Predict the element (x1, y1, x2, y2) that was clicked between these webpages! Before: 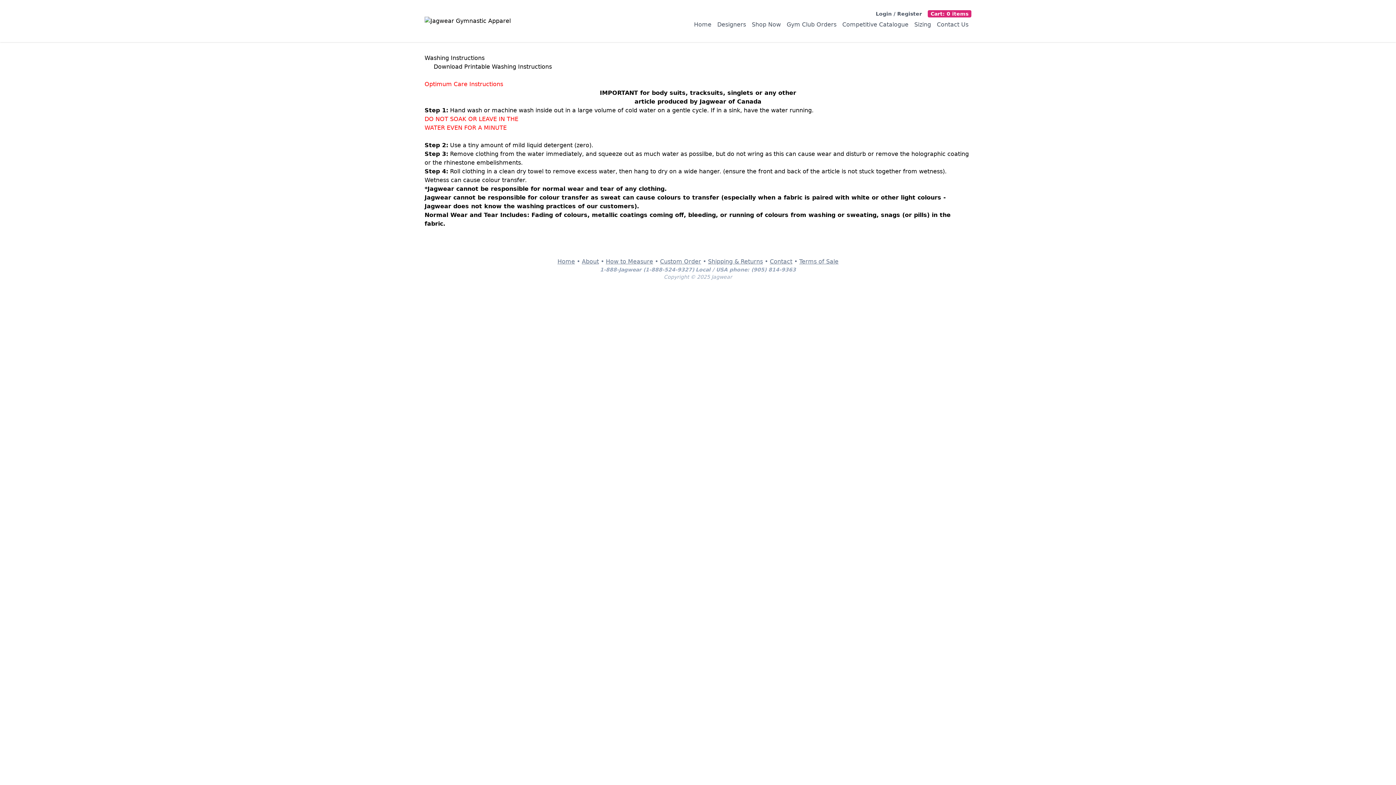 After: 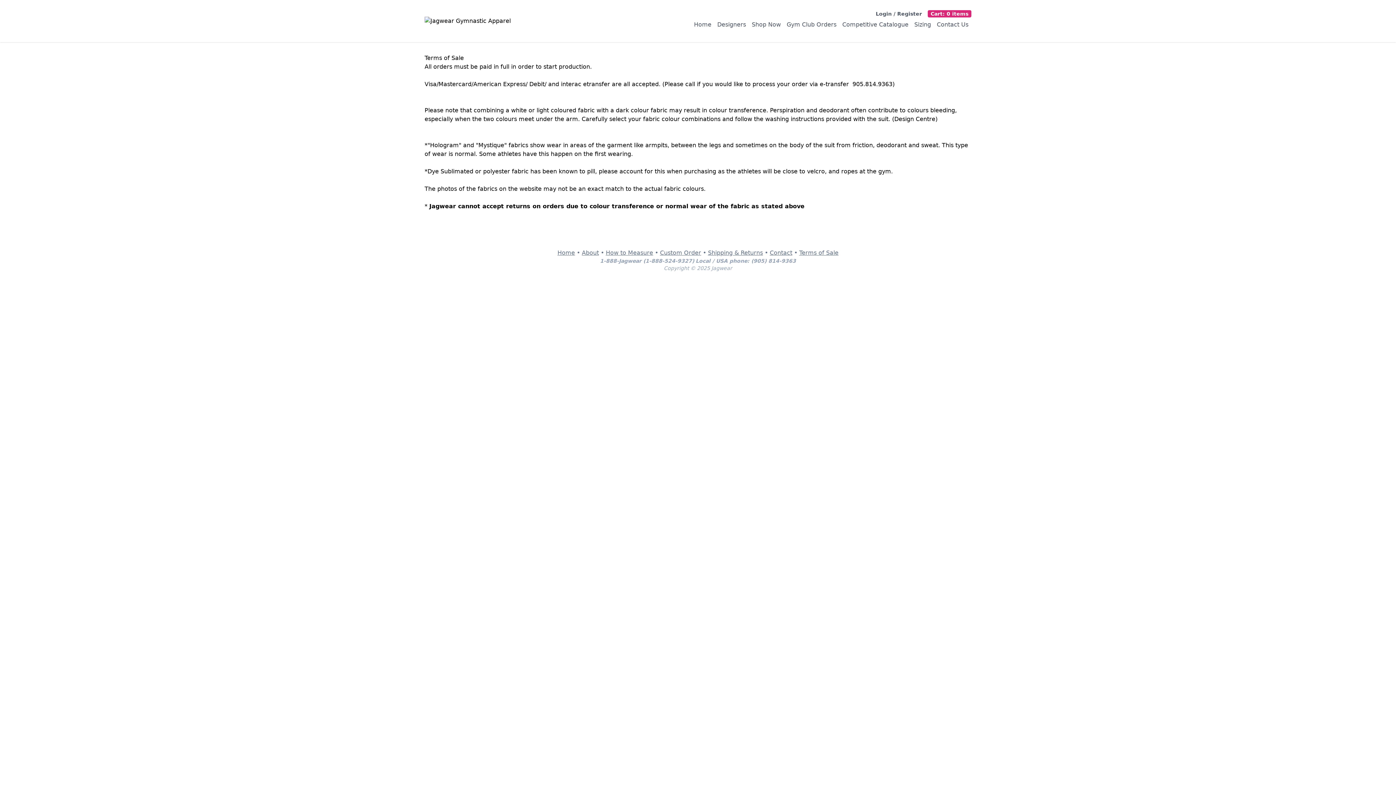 Action: bbox: (799, 258, 838, 265) label: Terms of Sale